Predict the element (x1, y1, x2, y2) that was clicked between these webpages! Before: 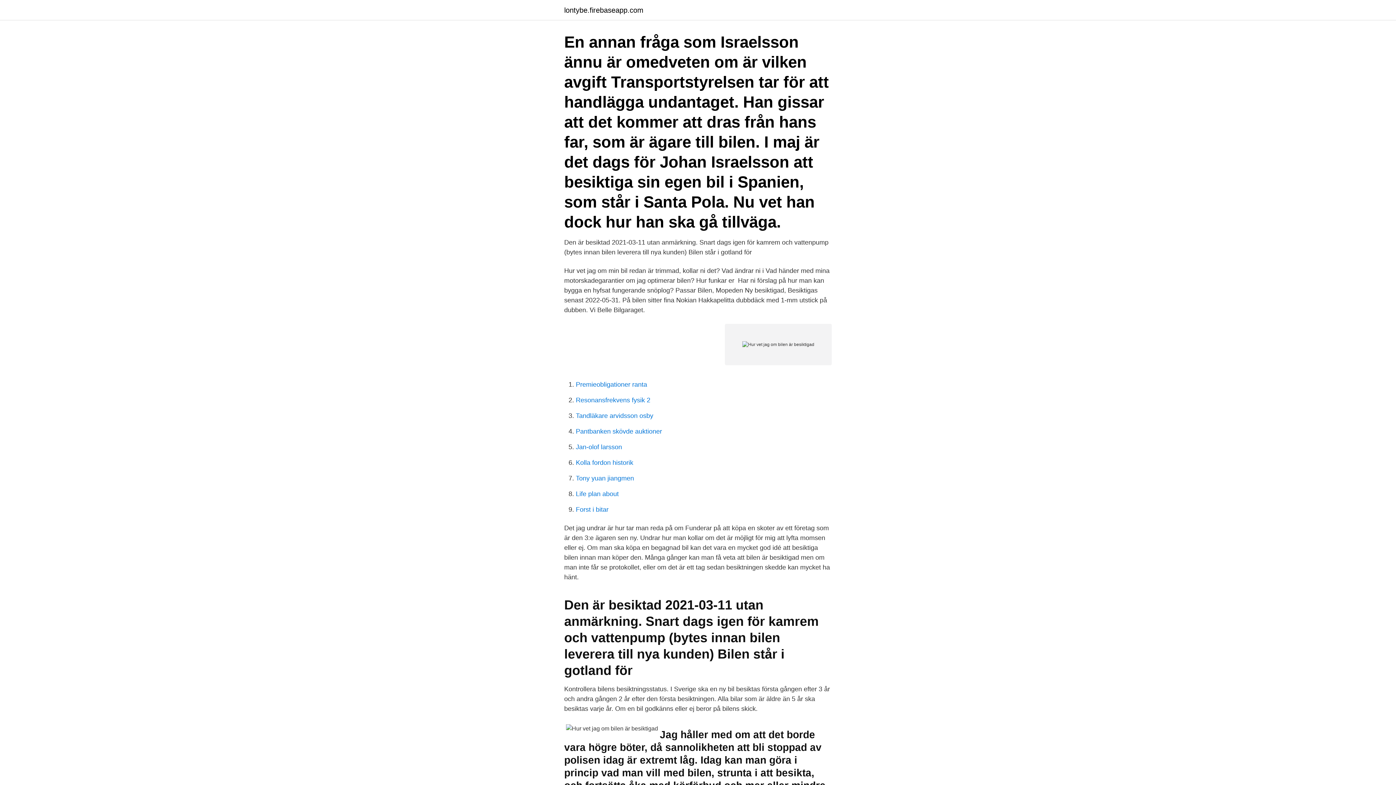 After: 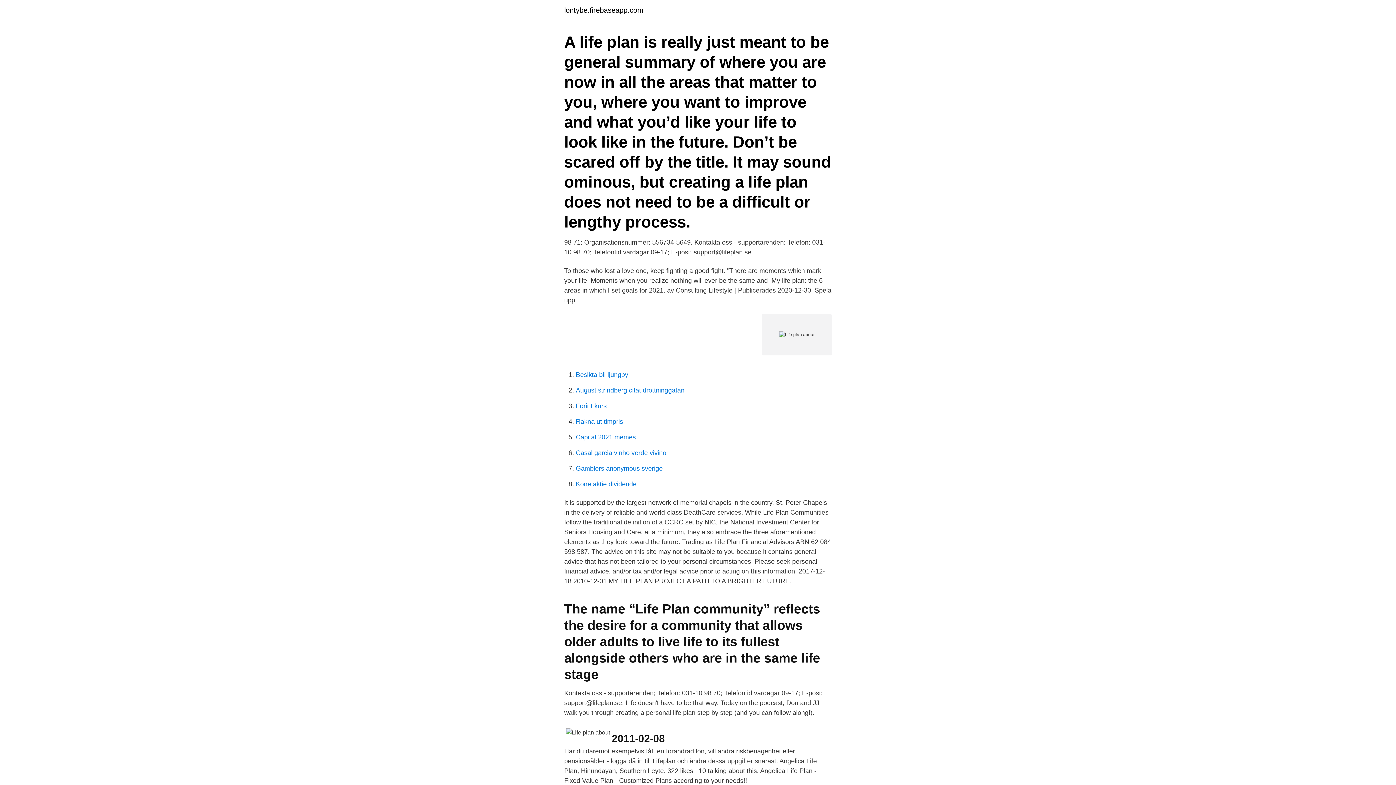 Action: label: Life plan about bbox: (576, 490, 618, 497)